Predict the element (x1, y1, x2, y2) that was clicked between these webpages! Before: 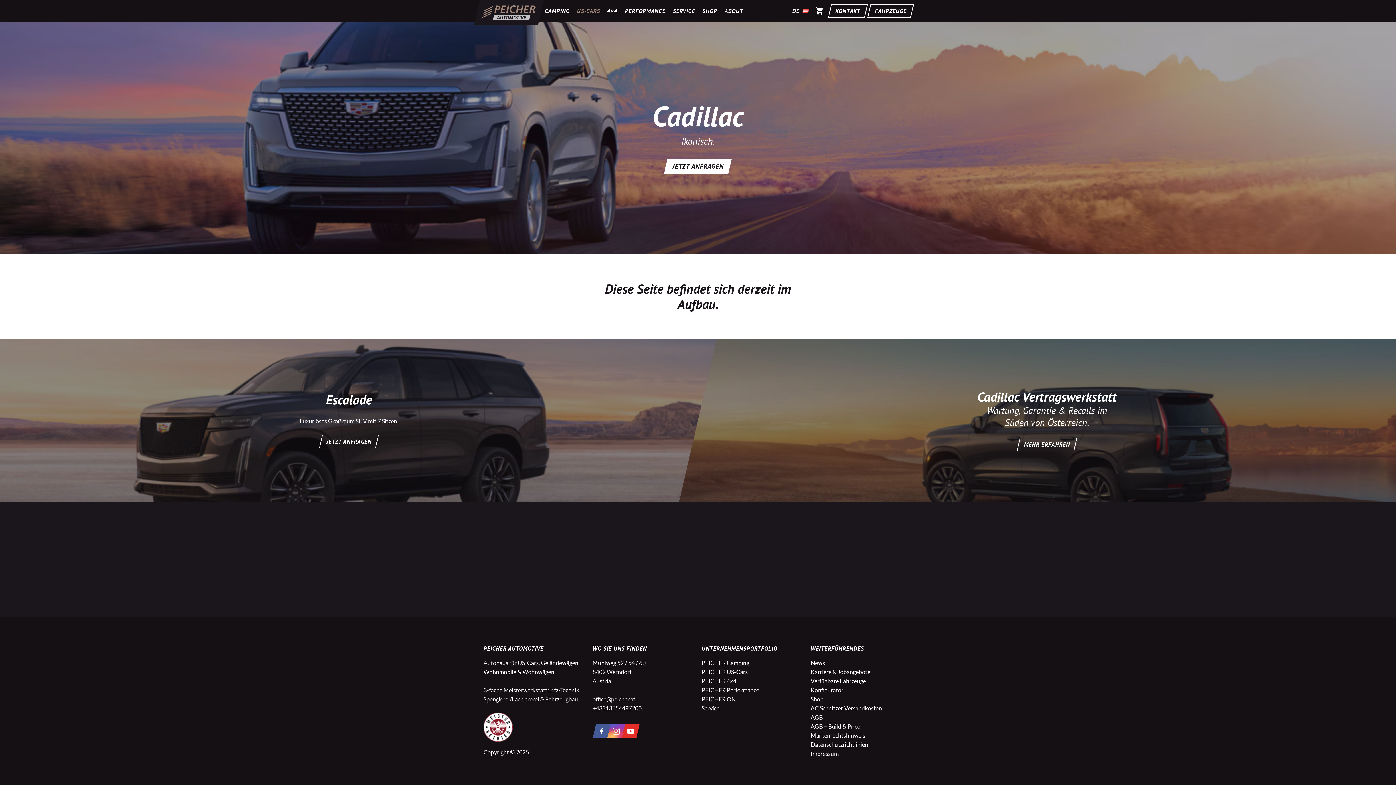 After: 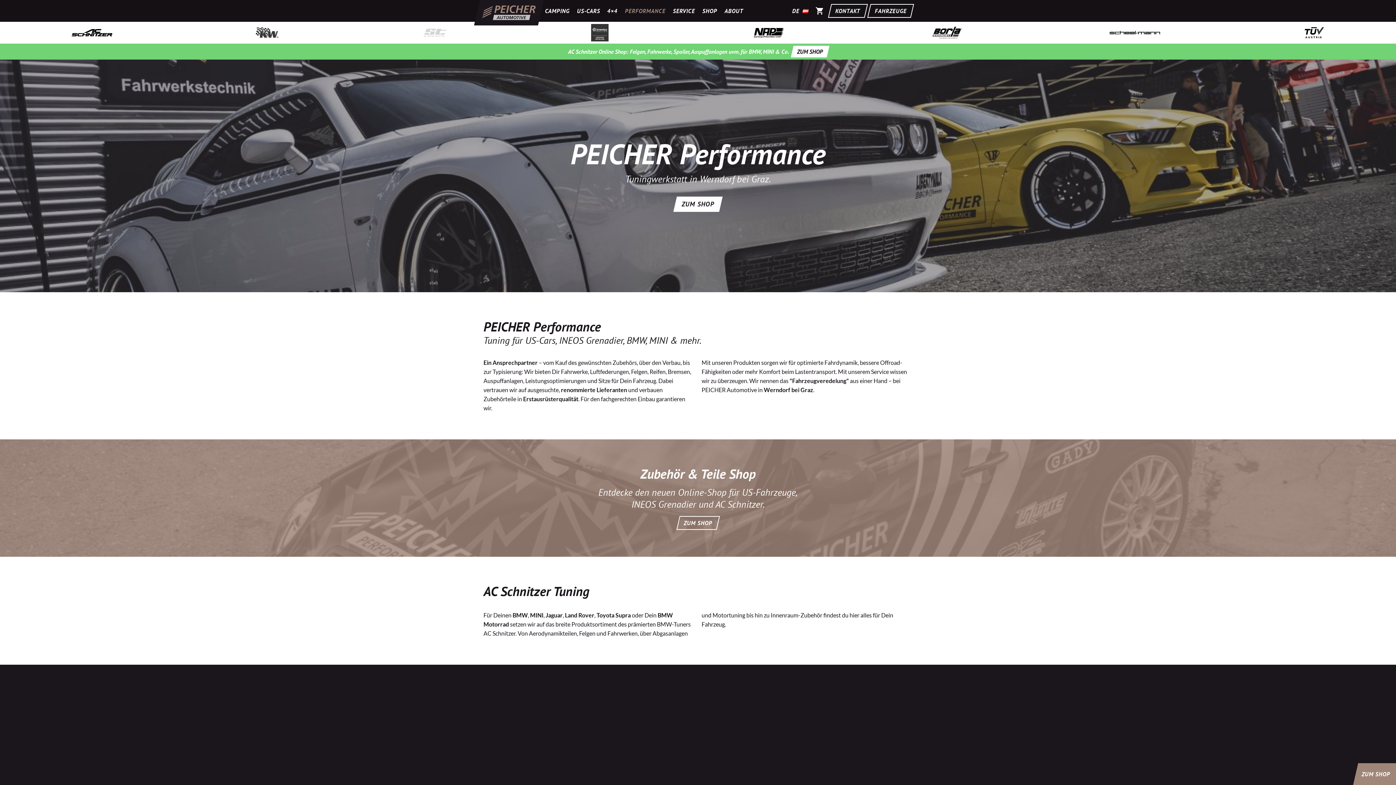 Action: label: PERFORMANCE bbox: (621, 0, 669, 21)